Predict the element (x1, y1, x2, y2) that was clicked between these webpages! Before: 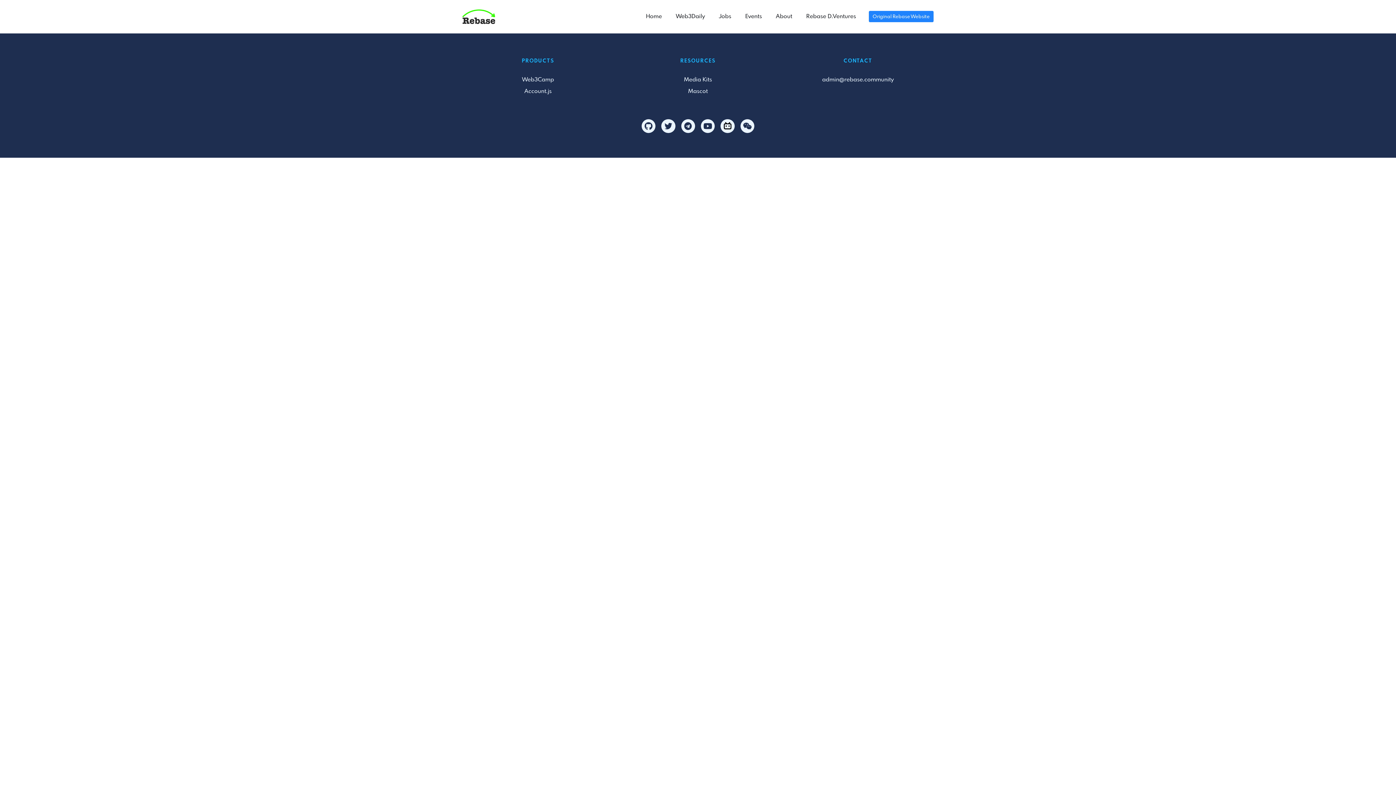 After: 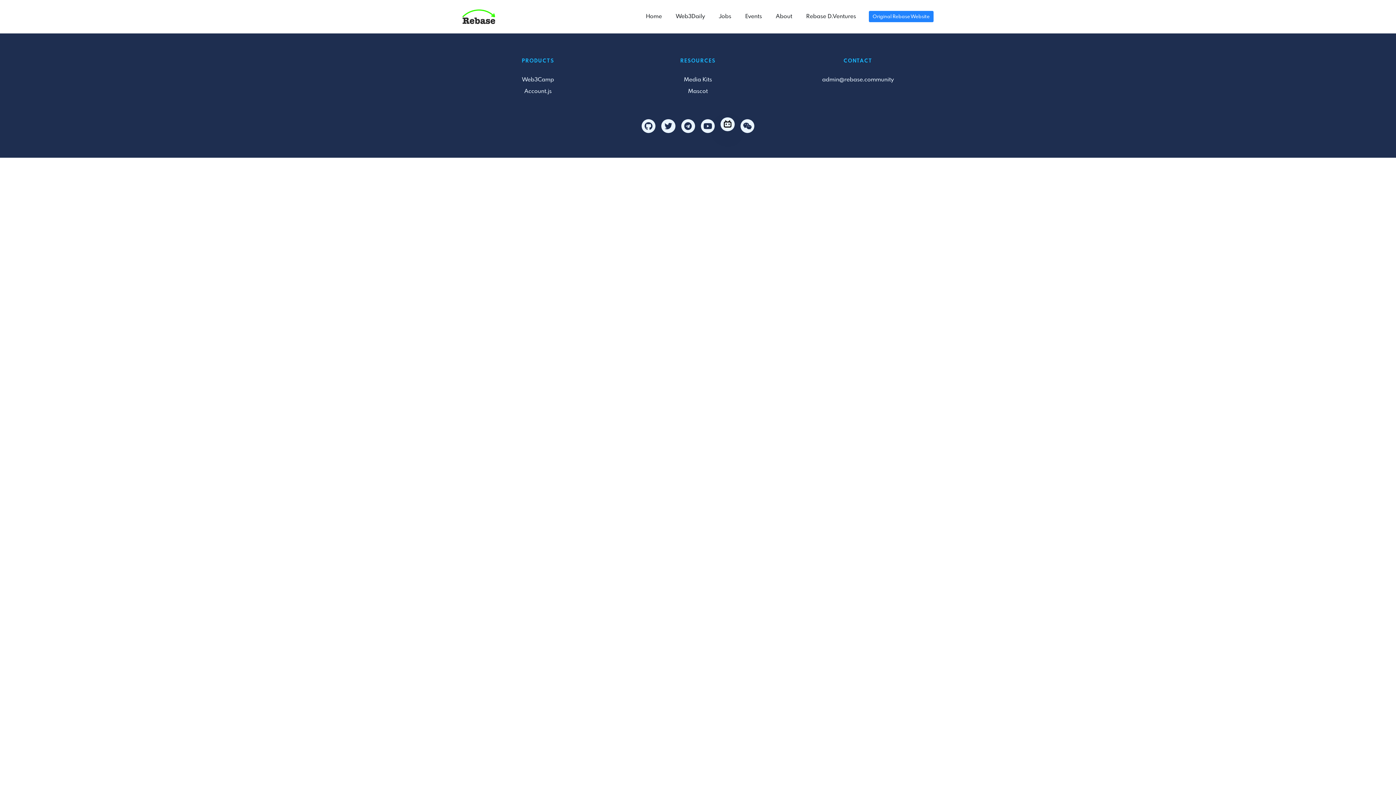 Action: bbox: (720, 119, 734, 133)